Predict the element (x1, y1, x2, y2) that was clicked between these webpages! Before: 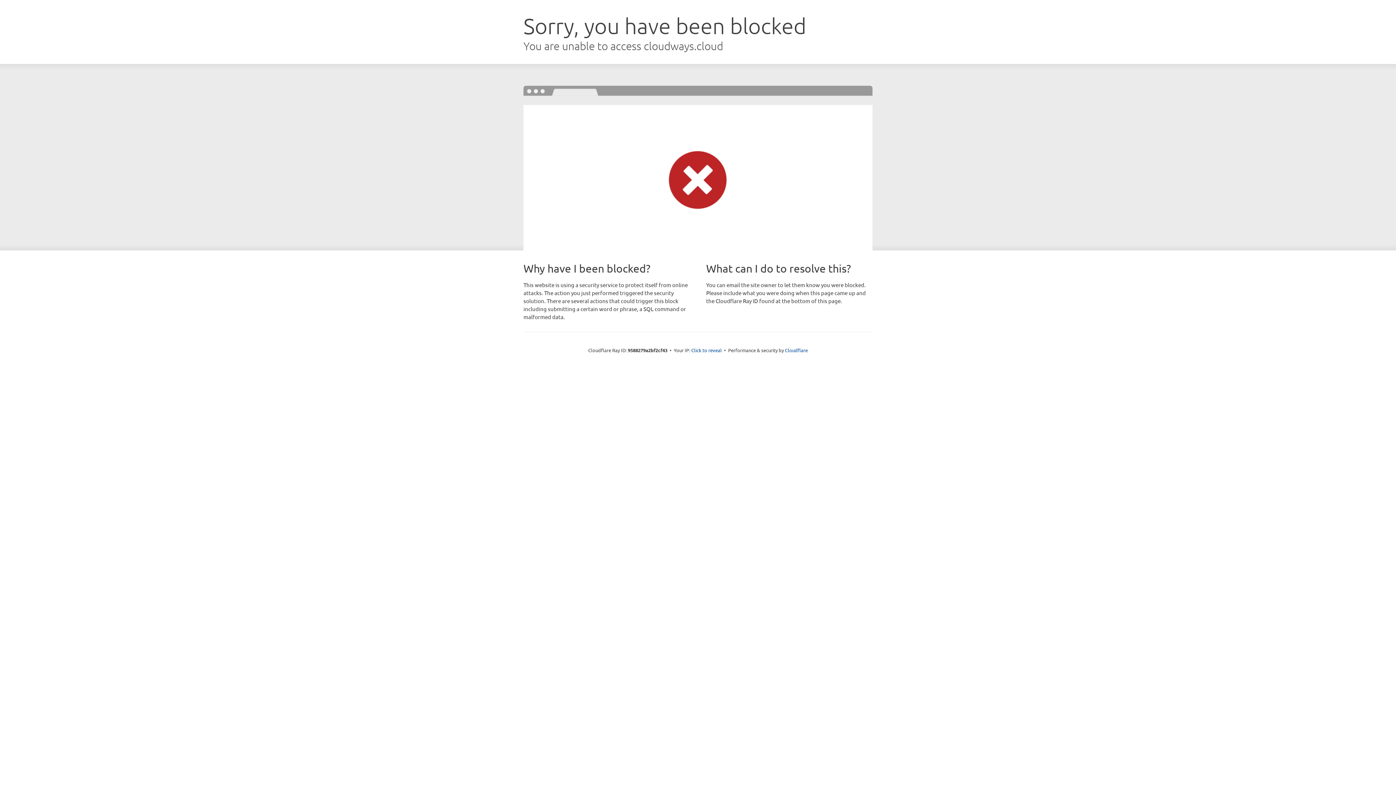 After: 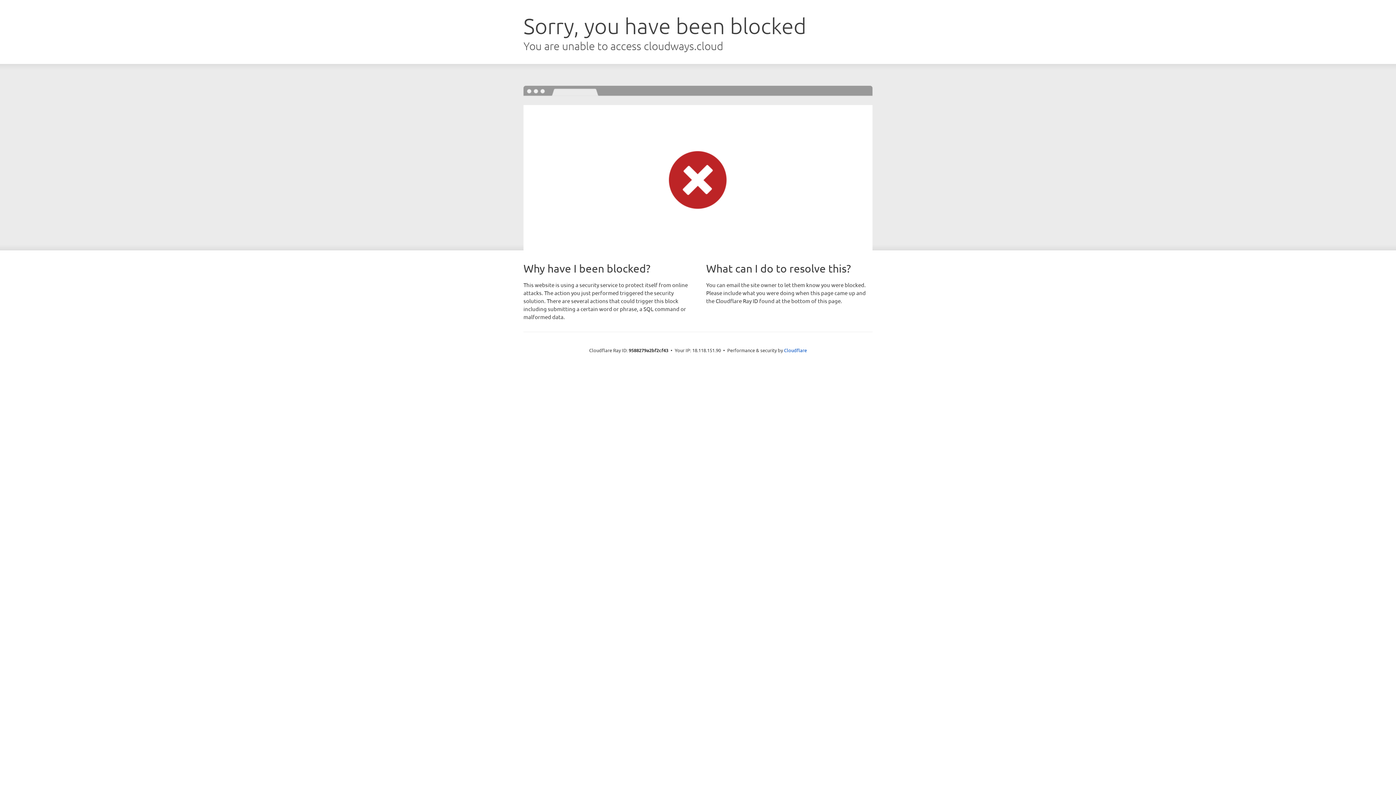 Action: bbox: (691, 346, 722, 353) label: Click to reveal